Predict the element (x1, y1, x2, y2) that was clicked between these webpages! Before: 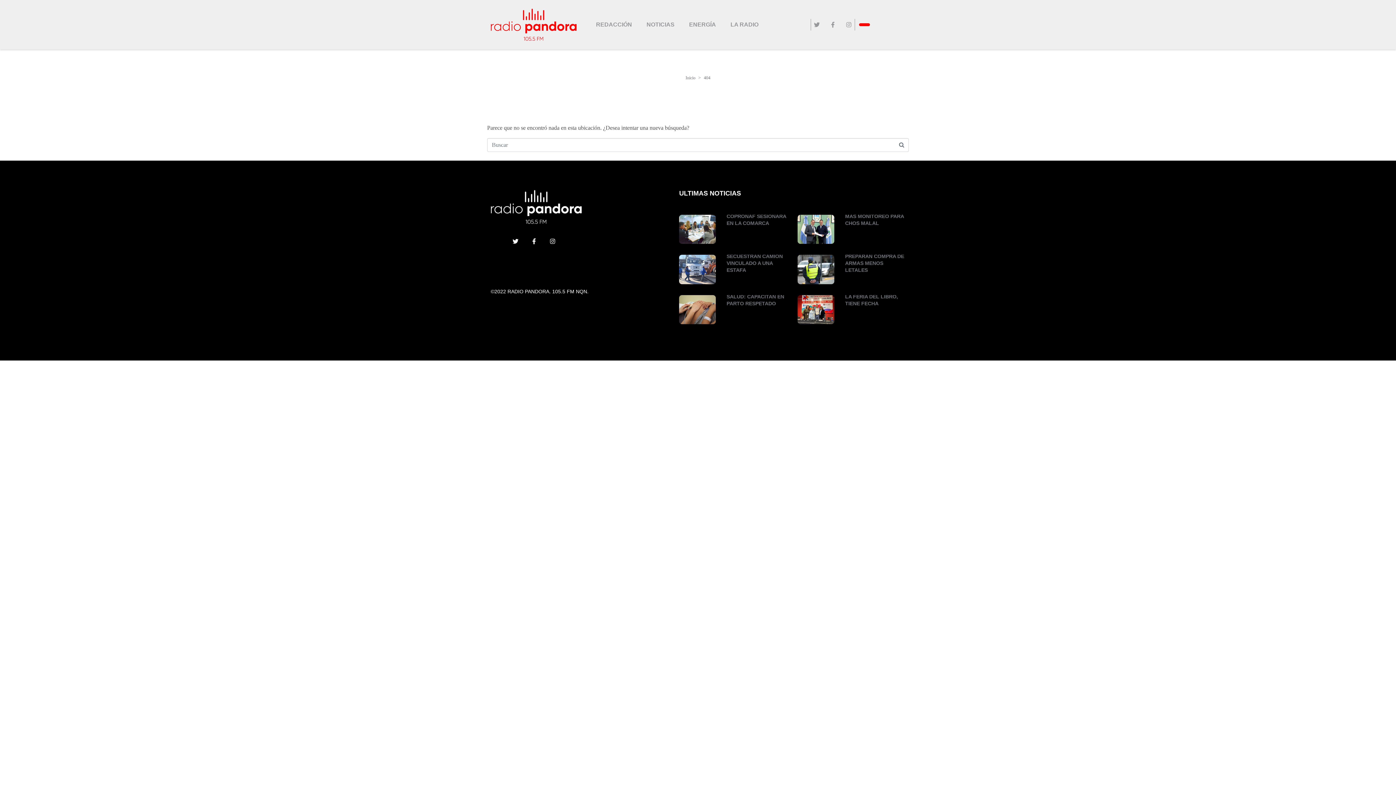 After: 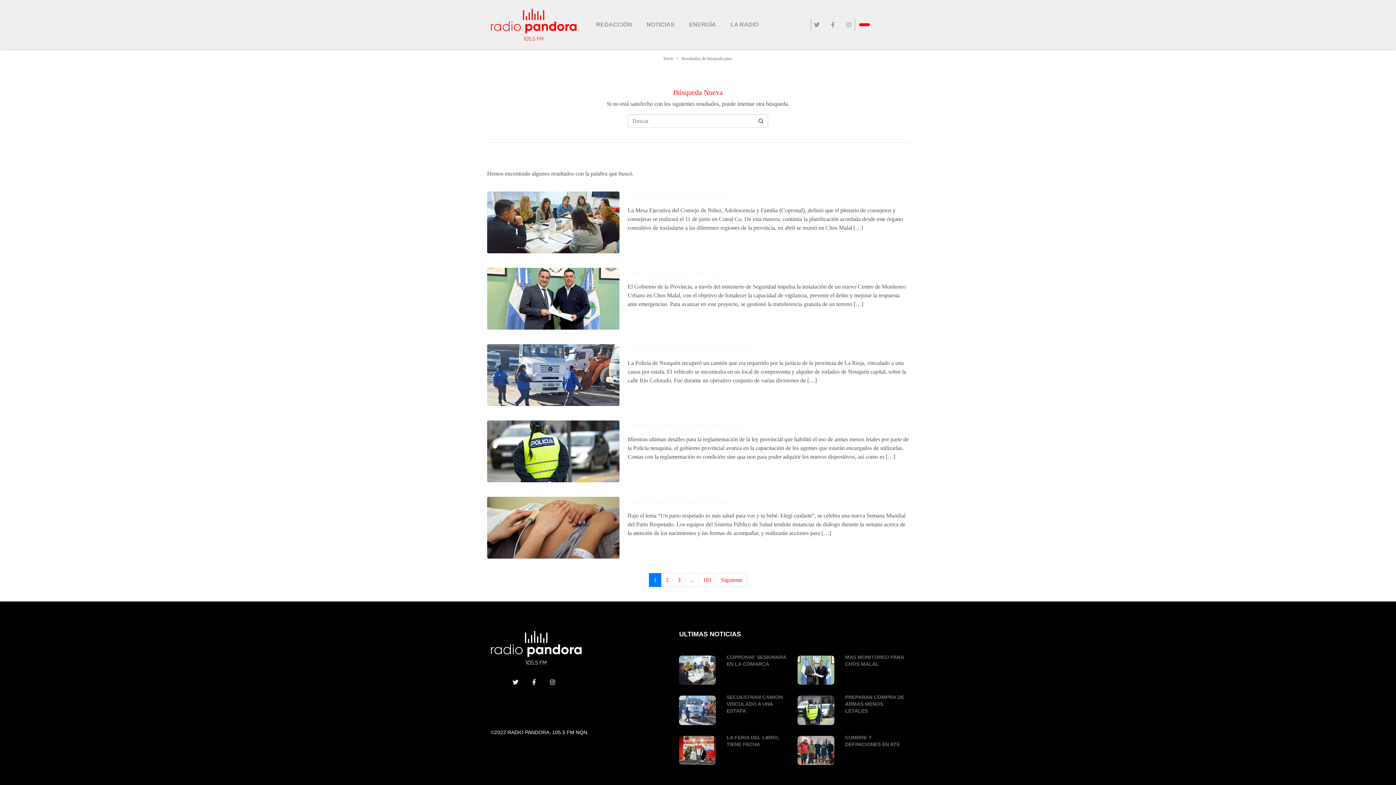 Action: bbox: (894, 138, 909, 152)